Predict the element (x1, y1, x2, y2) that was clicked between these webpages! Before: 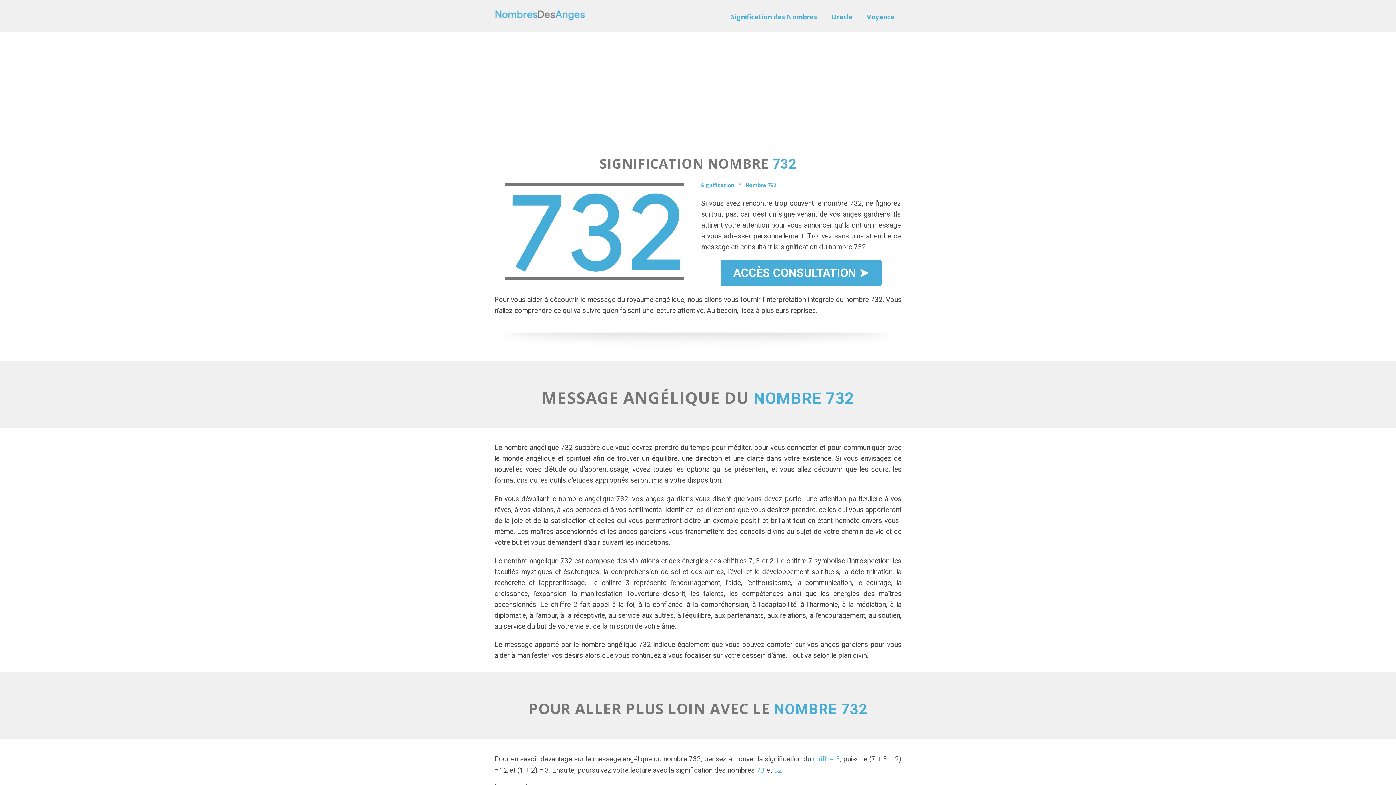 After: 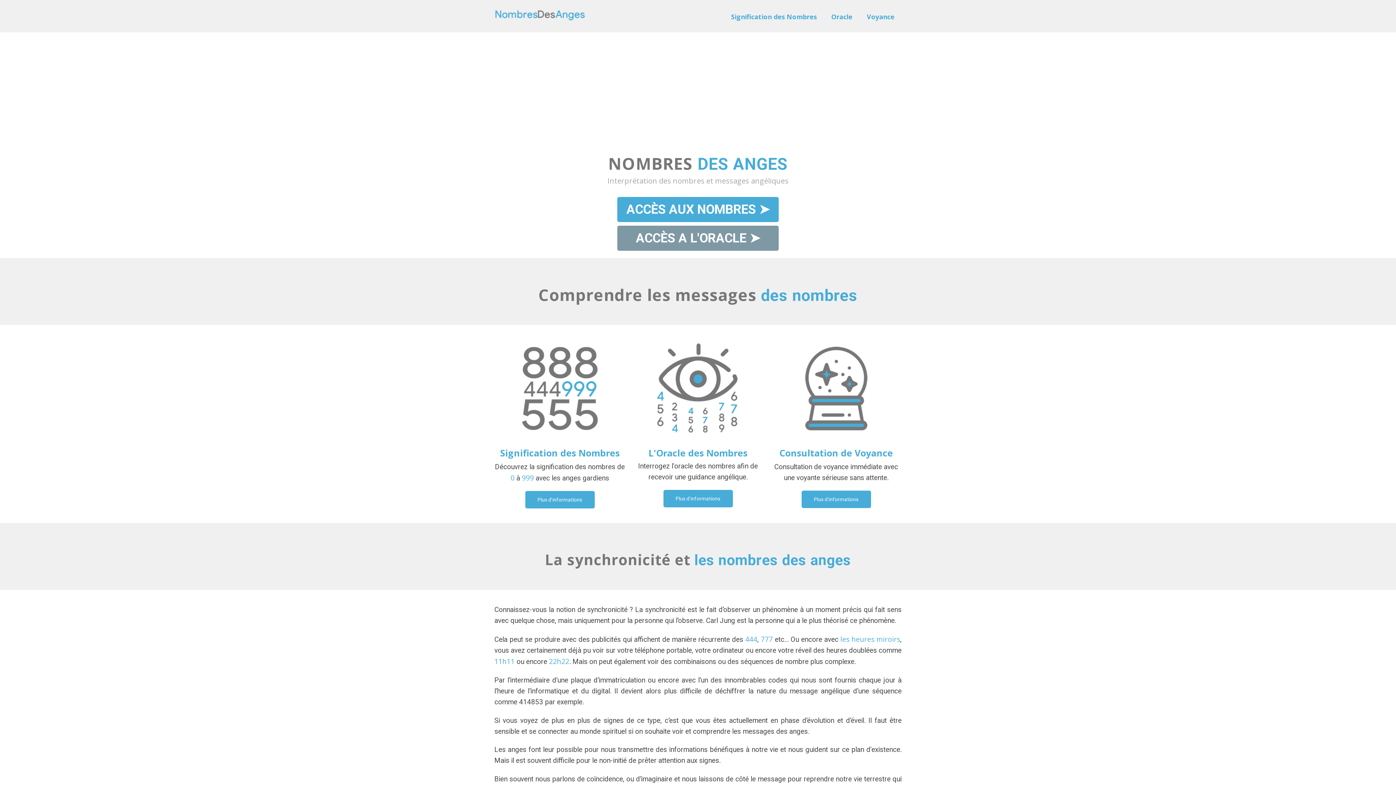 Action: bbox: (494, 5, 585, 20)